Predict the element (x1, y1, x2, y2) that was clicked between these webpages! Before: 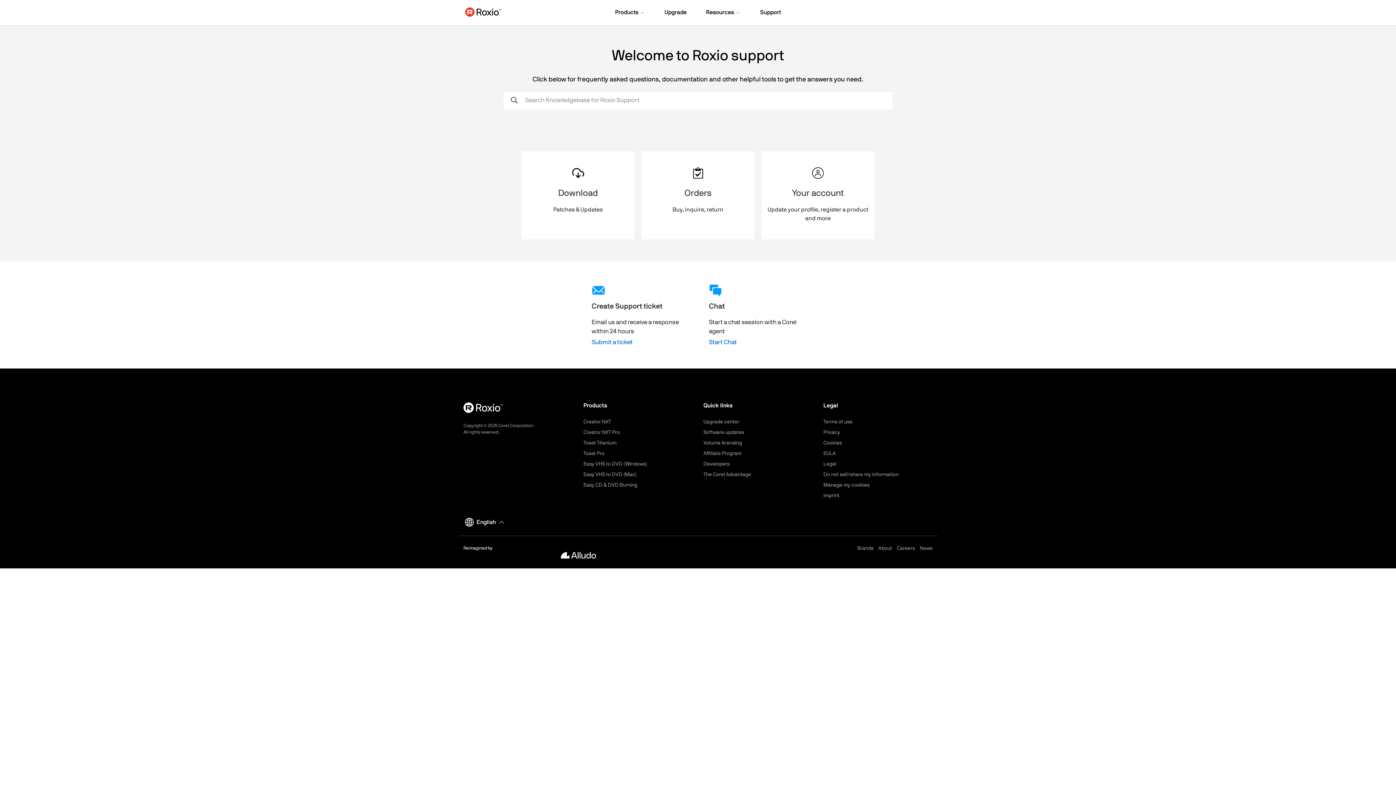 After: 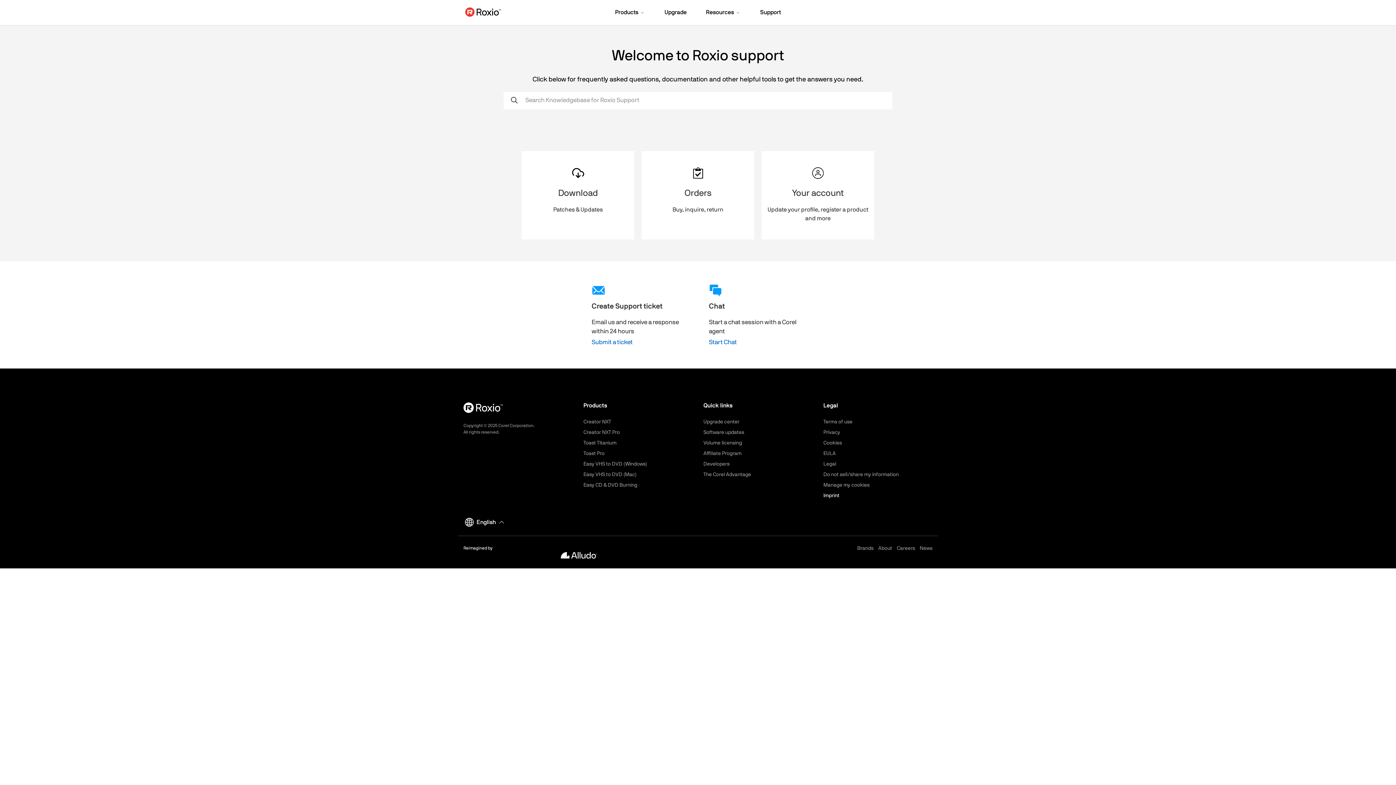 Action: bbox: (823, 493, 839, 498) label: Imprint